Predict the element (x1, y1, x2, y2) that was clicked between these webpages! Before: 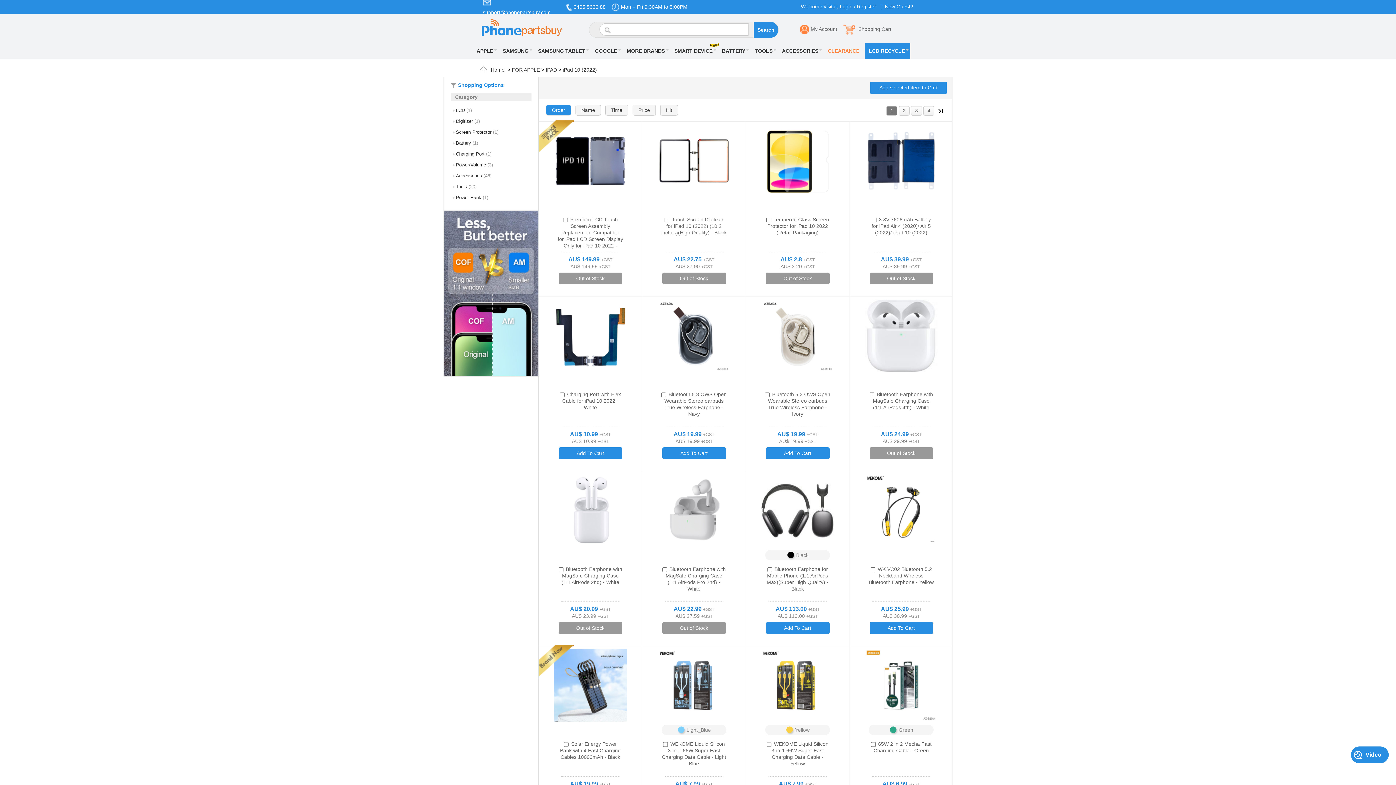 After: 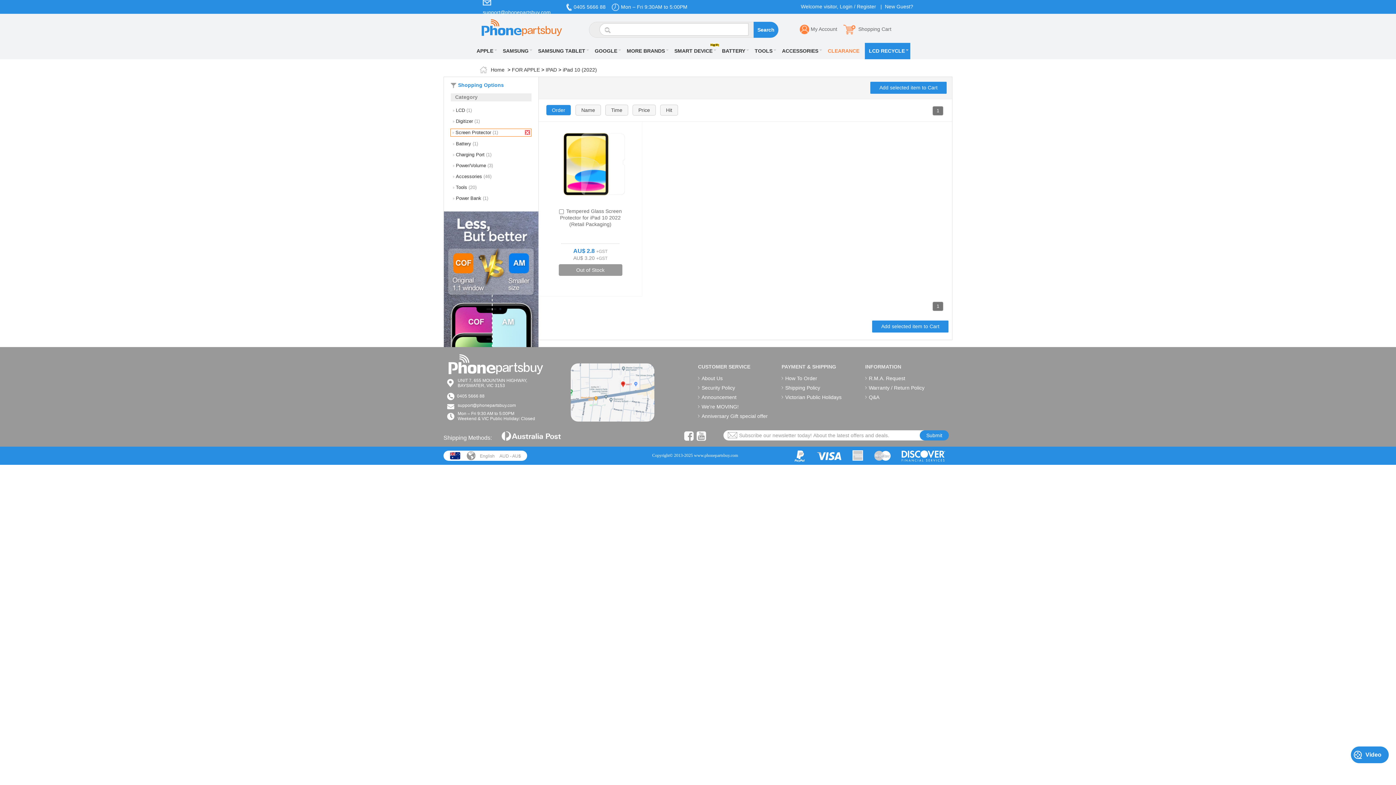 Action: bbox: (453, 128, 531, 136) label: Screen Protector (1)